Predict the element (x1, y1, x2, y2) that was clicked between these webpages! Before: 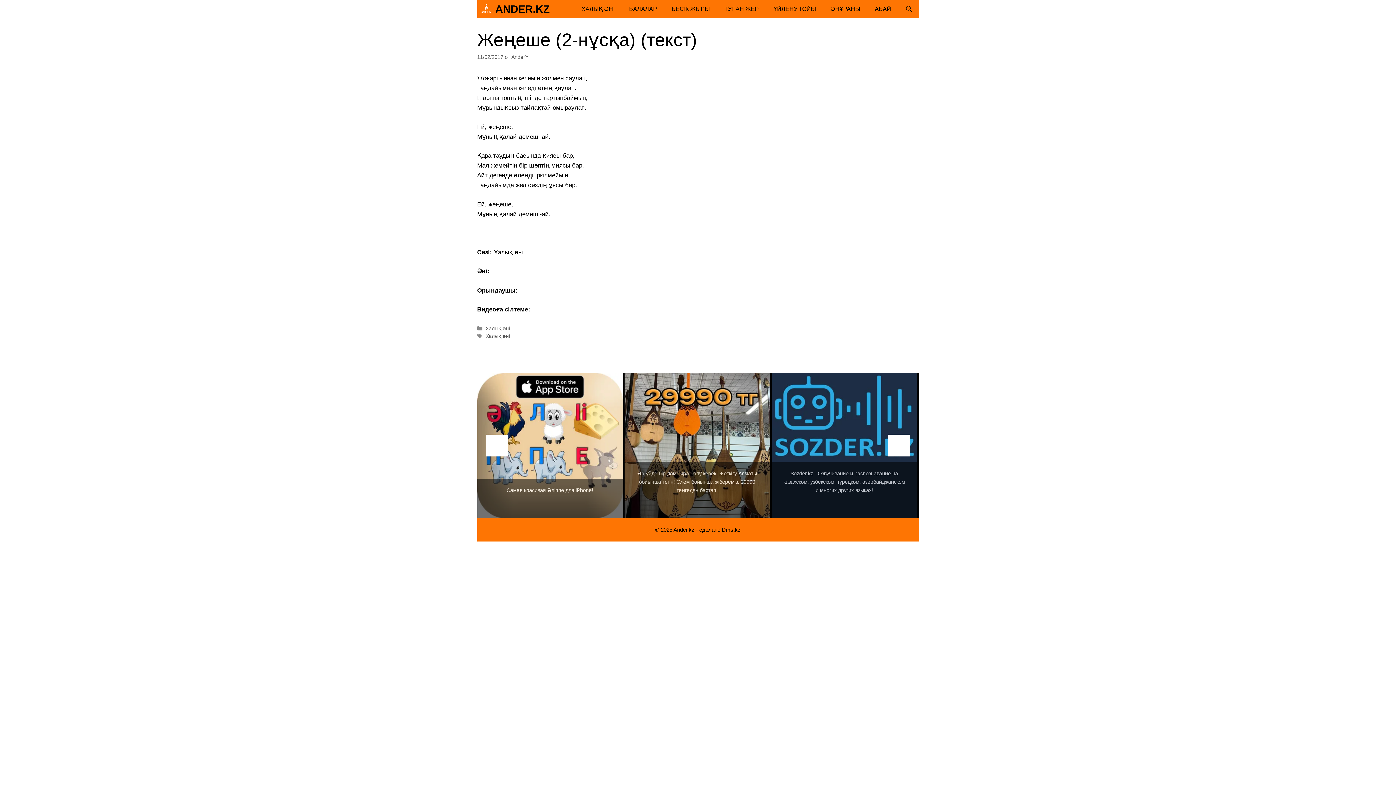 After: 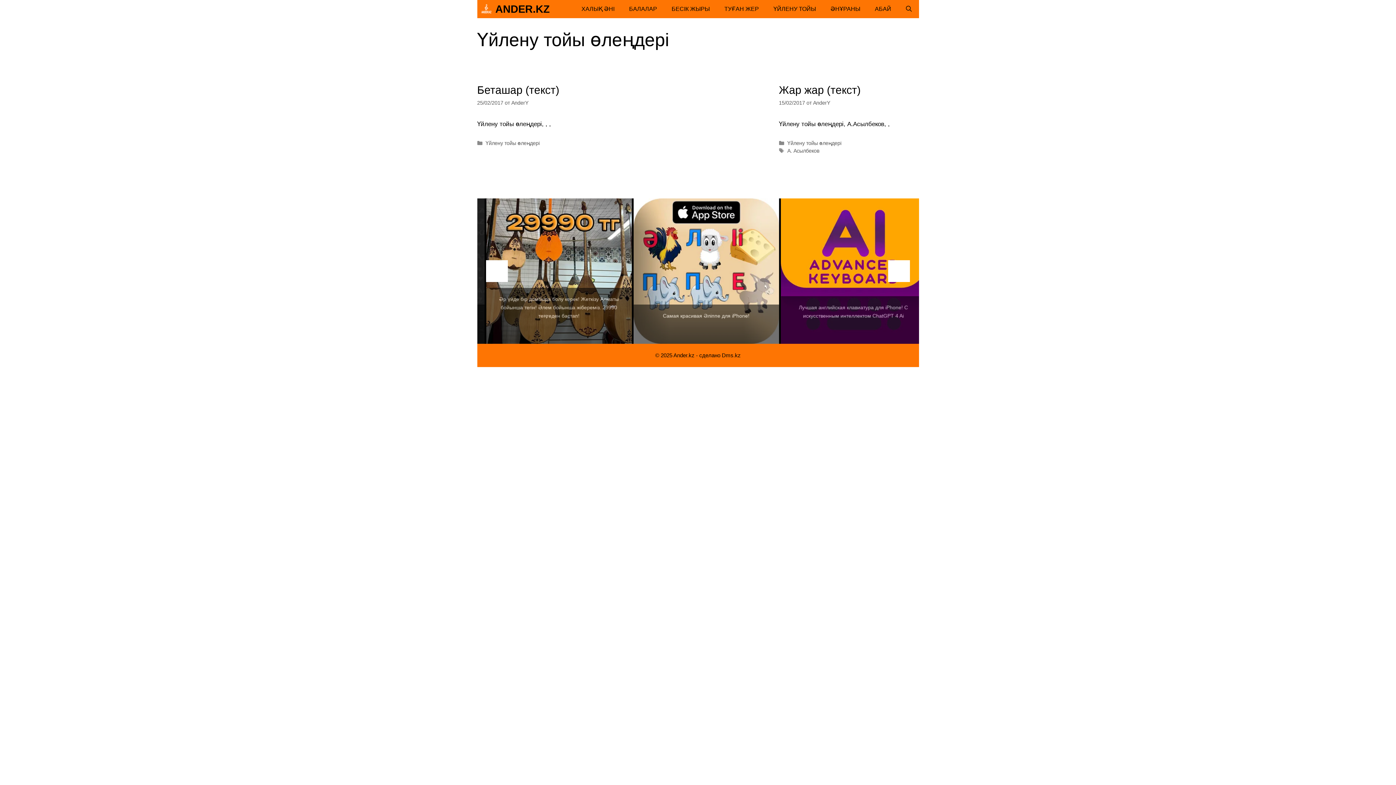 Action: bbox: (766, 0, 823, 18) label: ҮЙЛЕНУ ТОЙЫ